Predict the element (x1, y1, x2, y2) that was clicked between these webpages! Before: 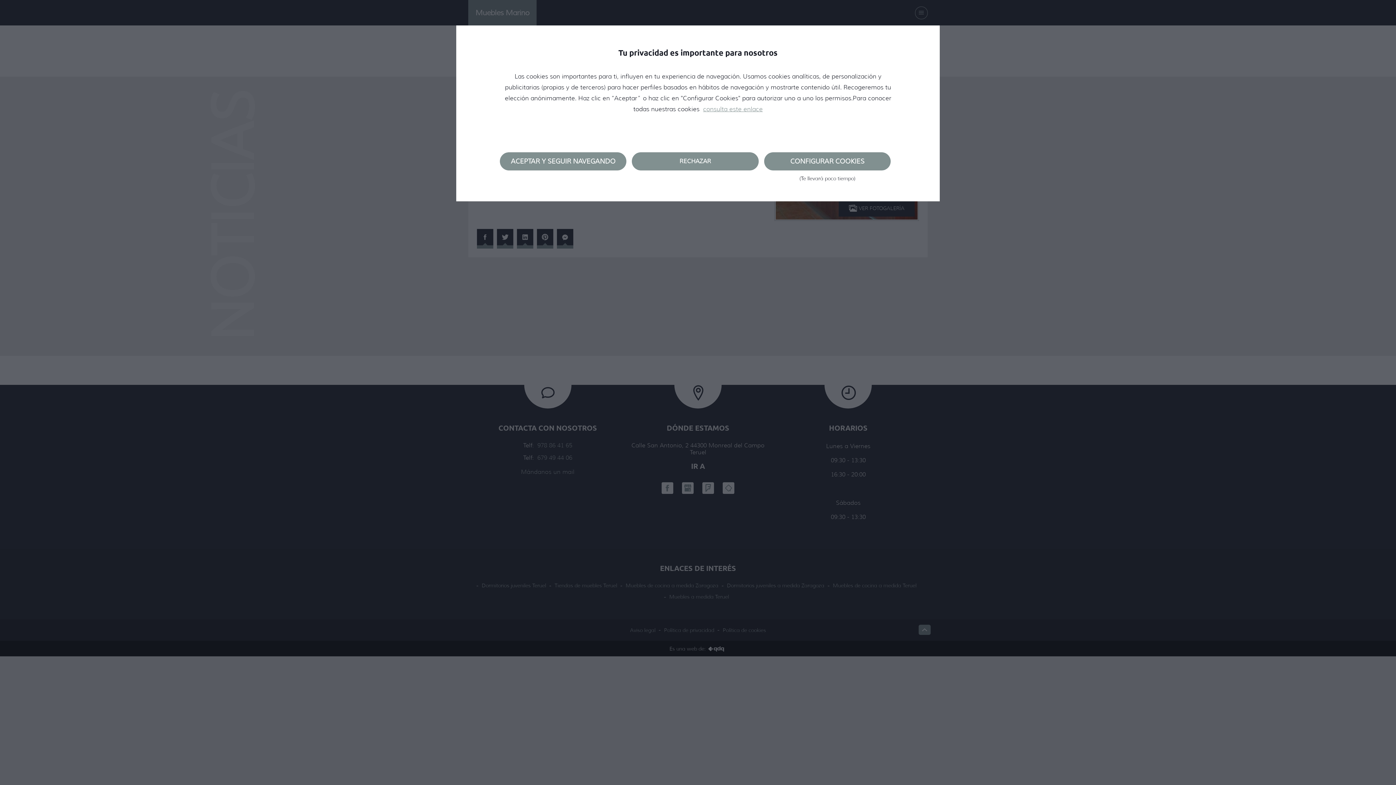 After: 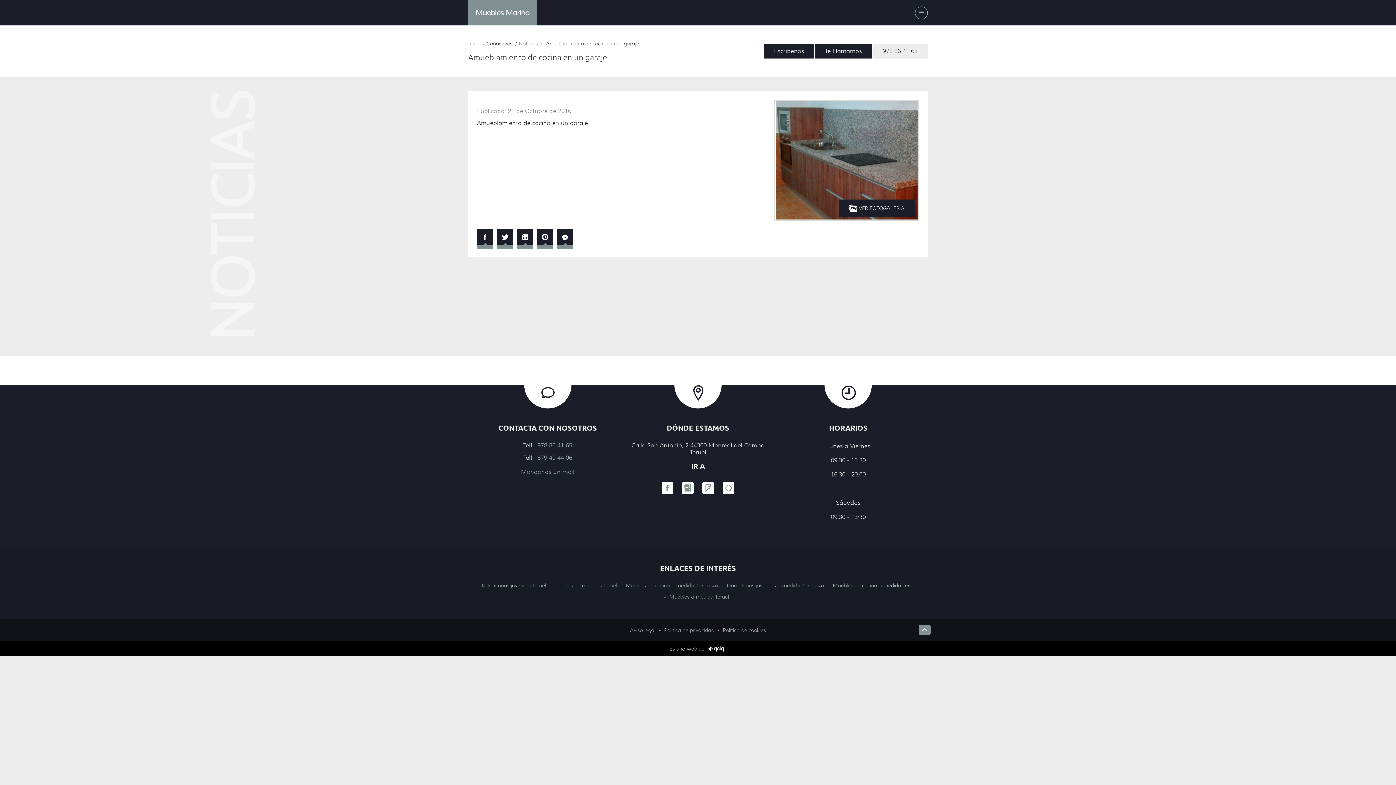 Action: bbox: (500, 152, 626, 170) label: ACEPTAR Y SEGUIR NAVEGANDO